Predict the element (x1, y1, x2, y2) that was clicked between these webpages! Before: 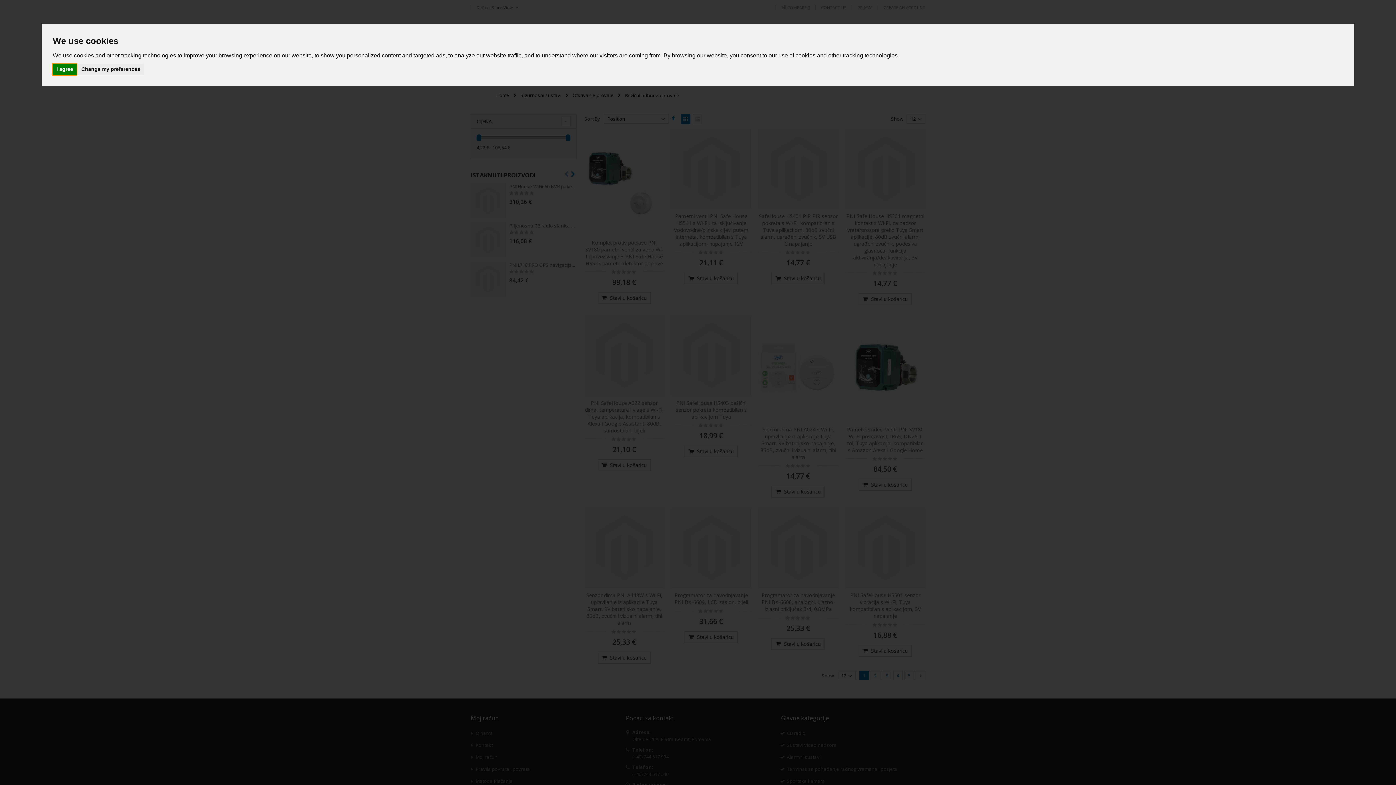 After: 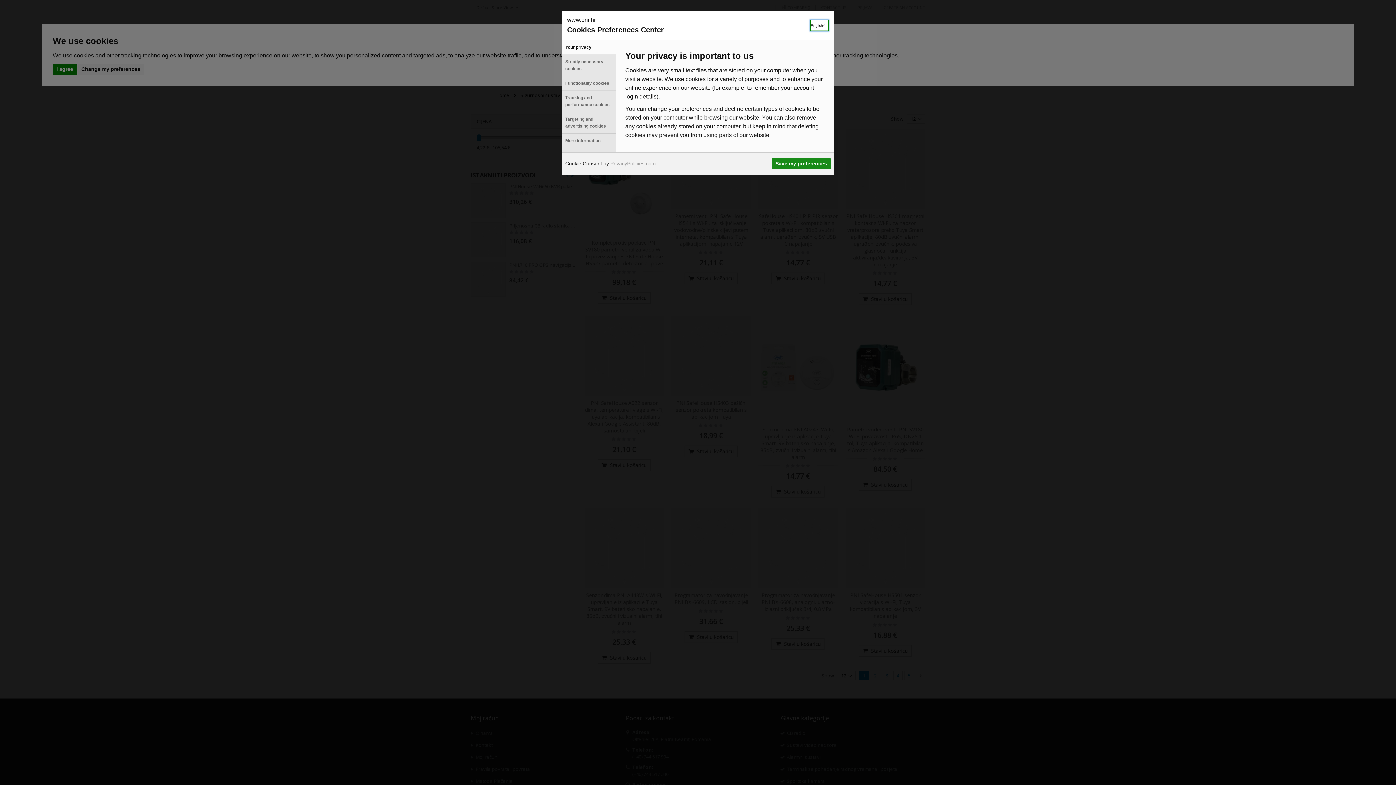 Action: bbox: (77, 63, 143, 75) label: Change my preferences